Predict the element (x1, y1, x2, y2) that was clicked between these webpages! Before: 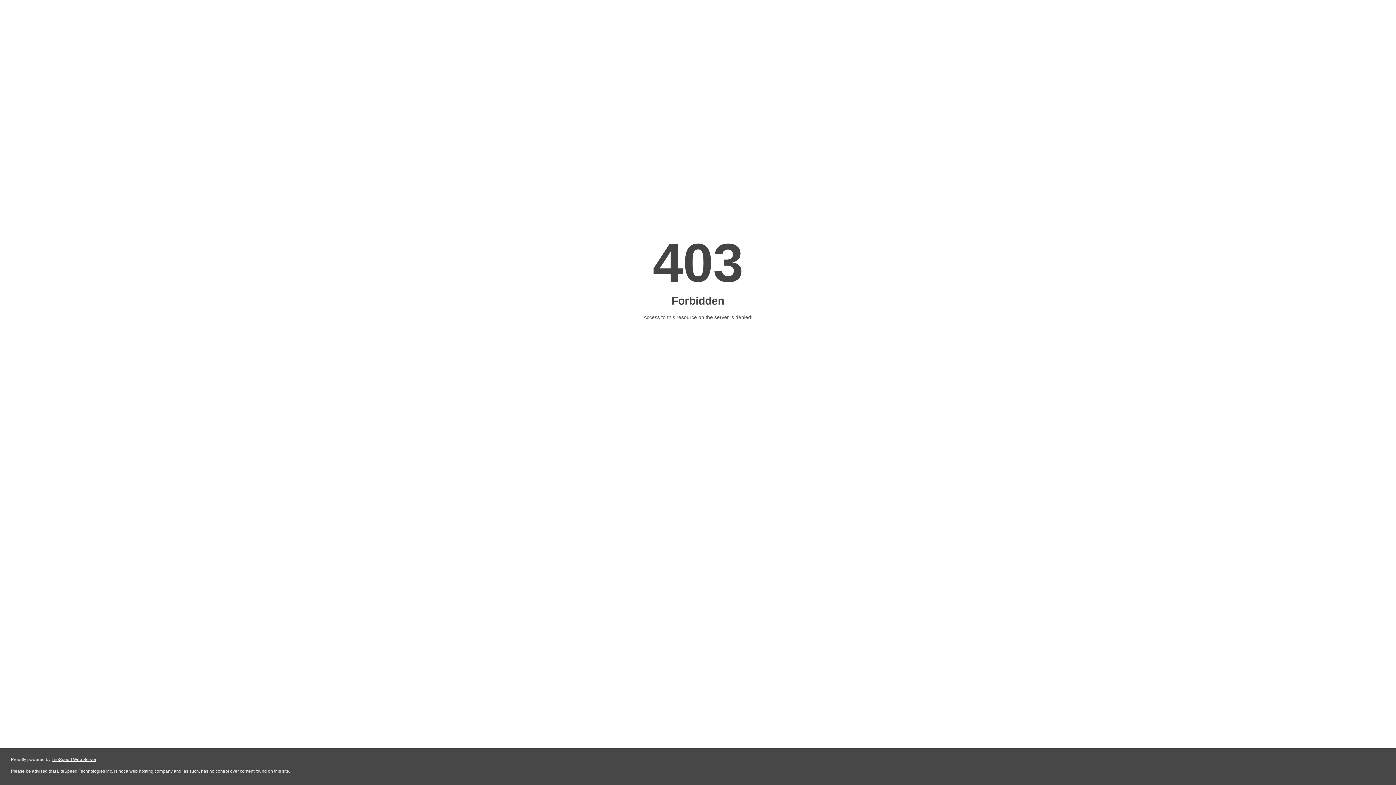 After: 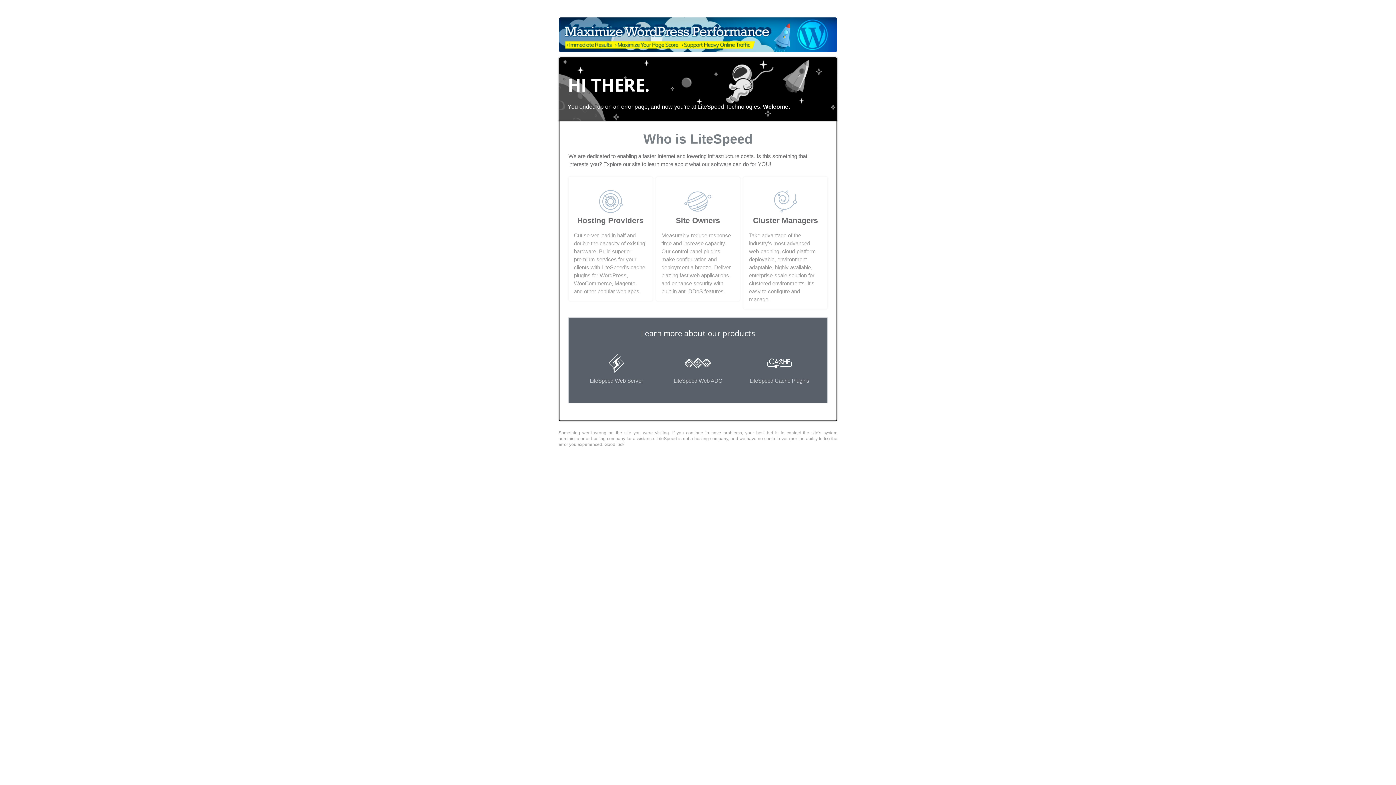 Action: bbox: (51, 757, 96, 762) label: LiteSpeed Web Server